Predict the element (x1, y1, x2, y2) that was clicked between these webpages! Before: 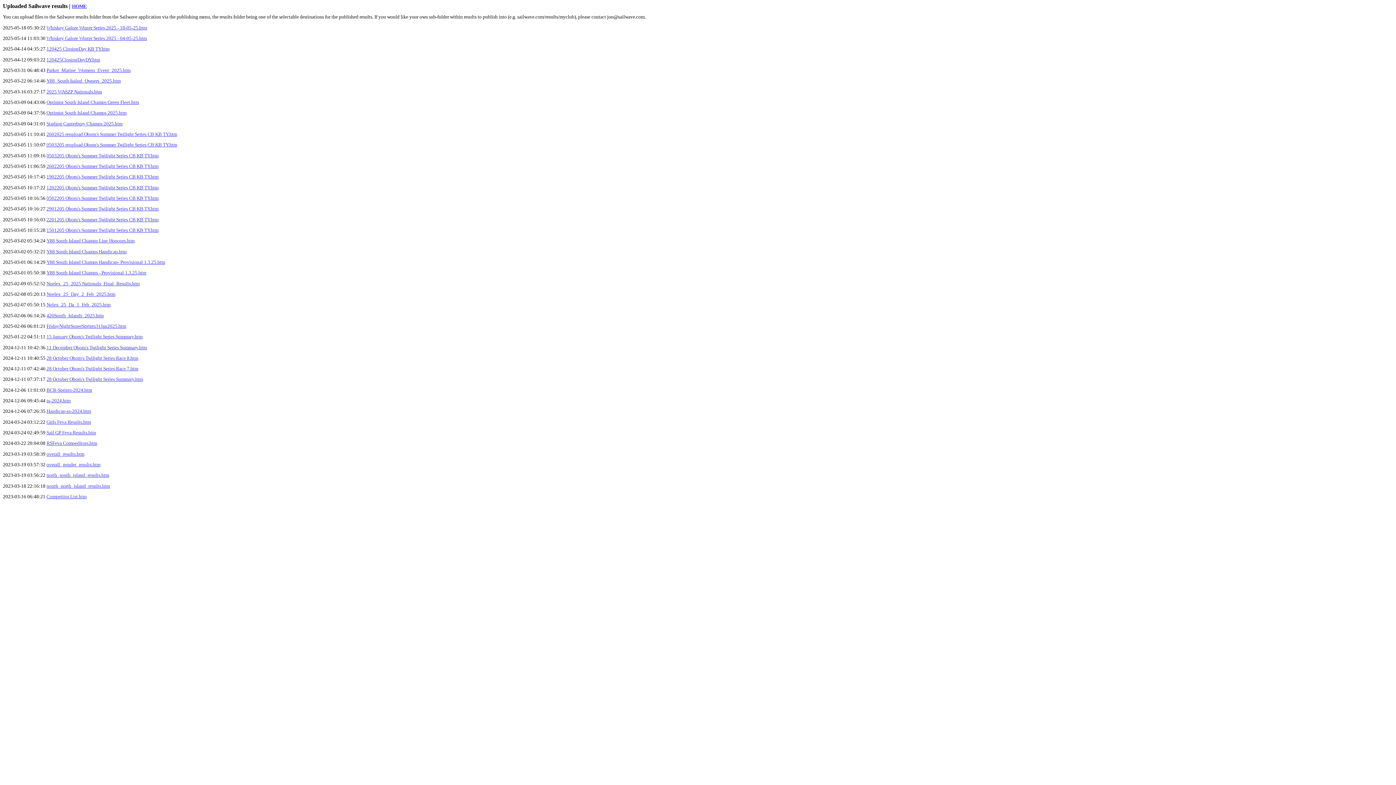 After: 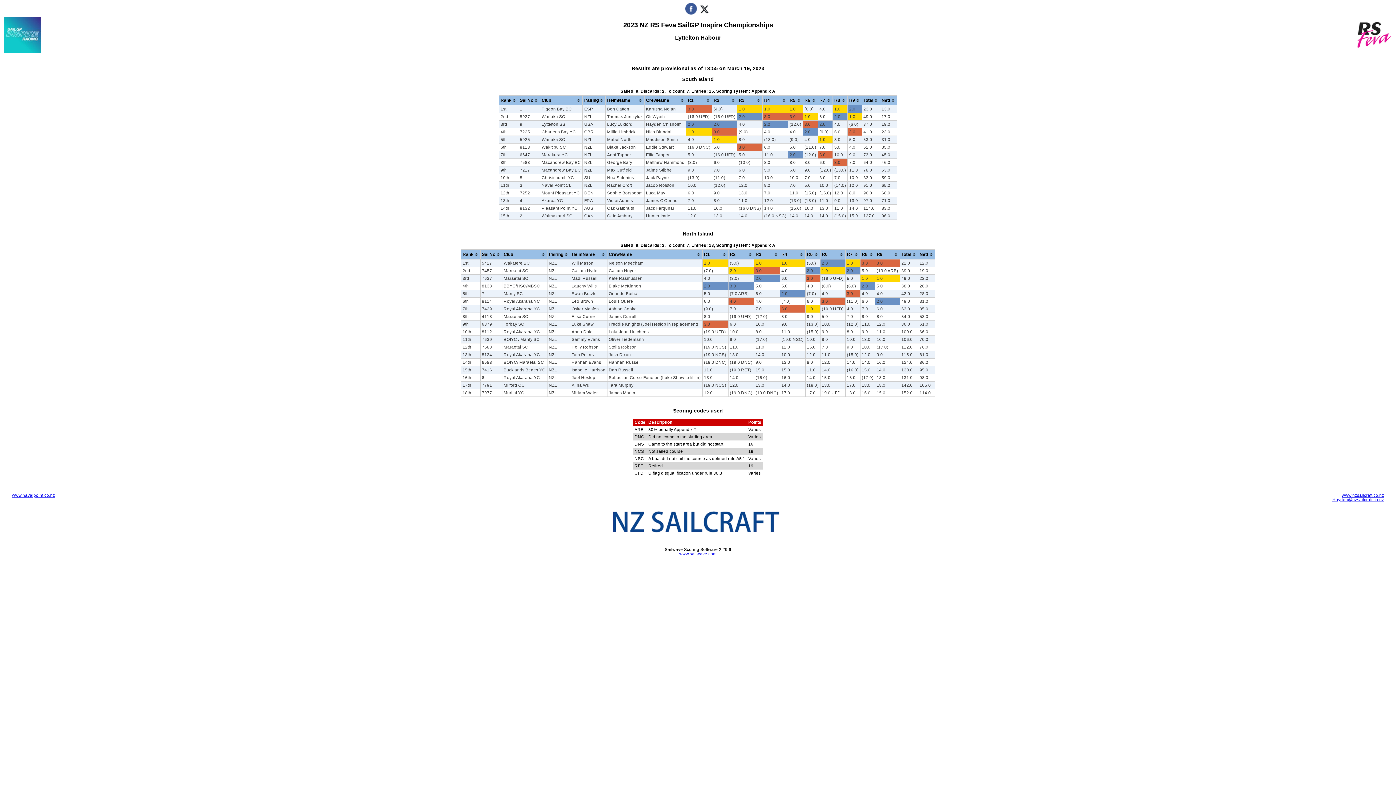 Action: bbox: (46, 472, 109, 478) label: north_south_island_results.htm